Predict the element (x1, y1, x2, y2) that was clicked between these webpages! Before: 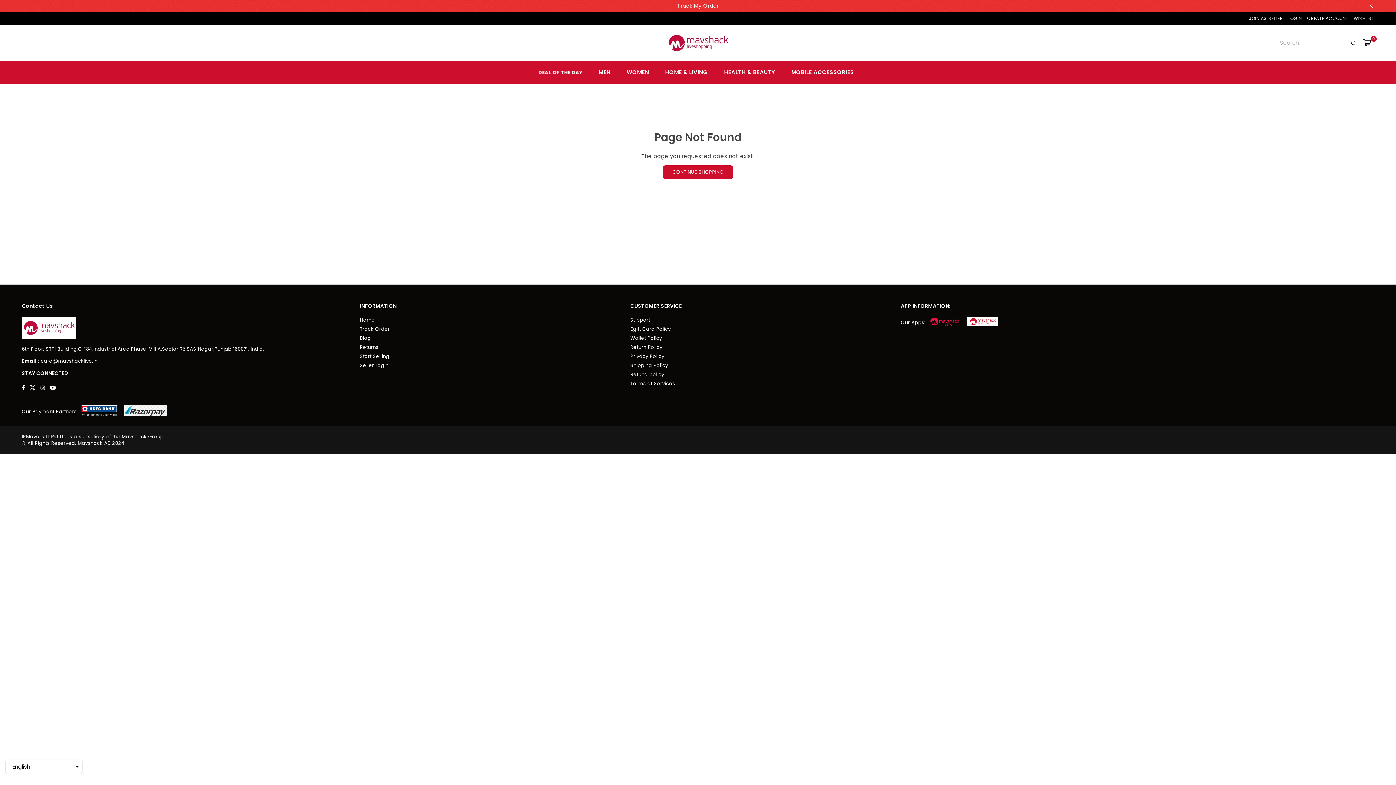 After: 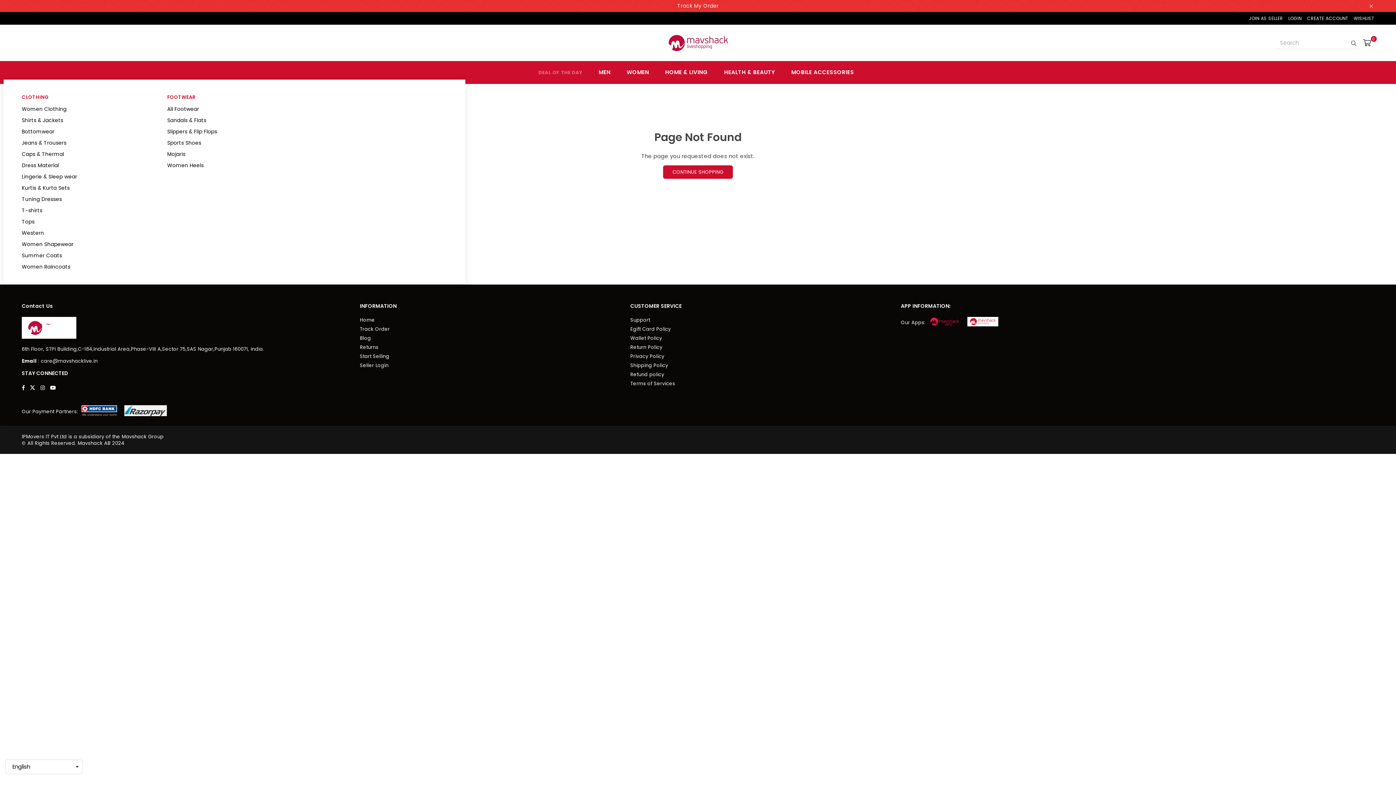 Action: label: WOMEN bbox: (621, 65, 654, 79)